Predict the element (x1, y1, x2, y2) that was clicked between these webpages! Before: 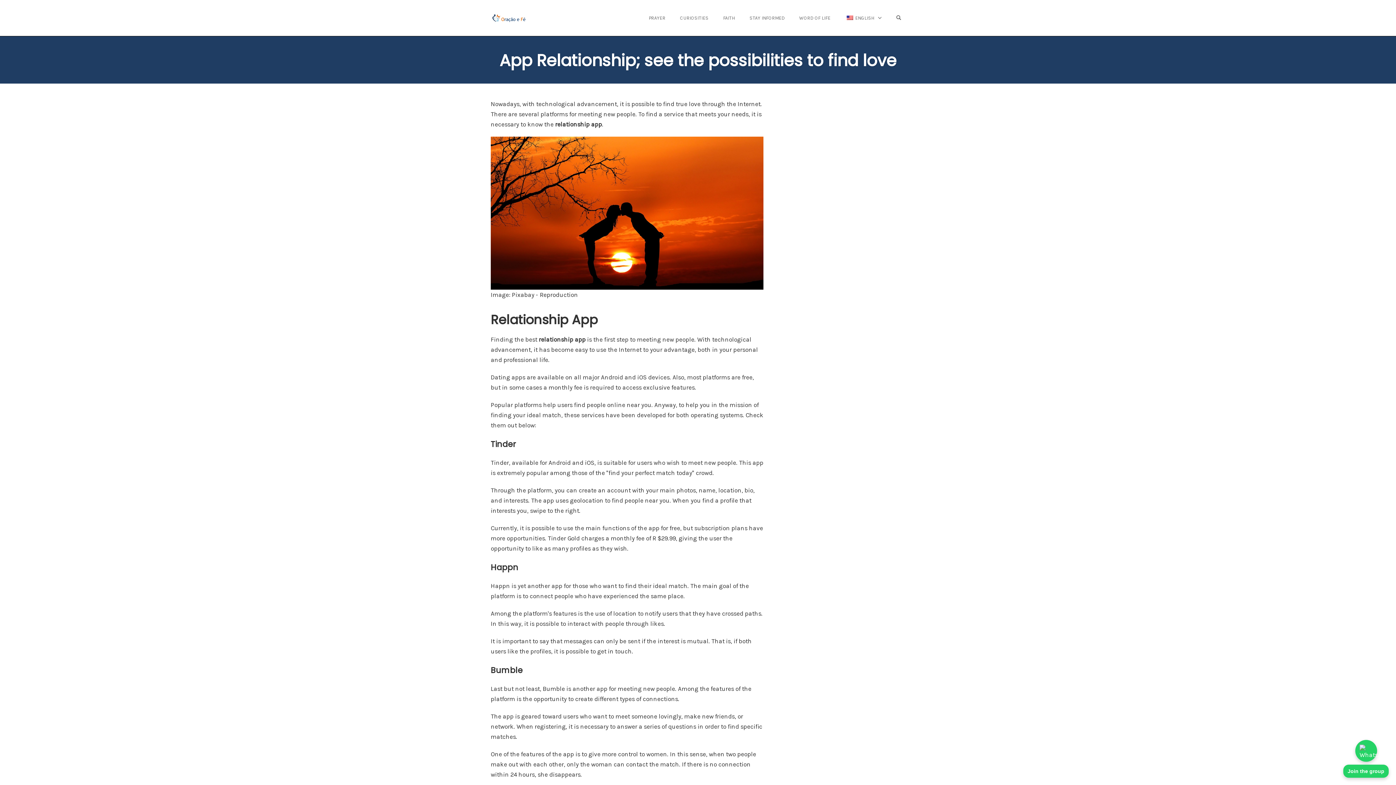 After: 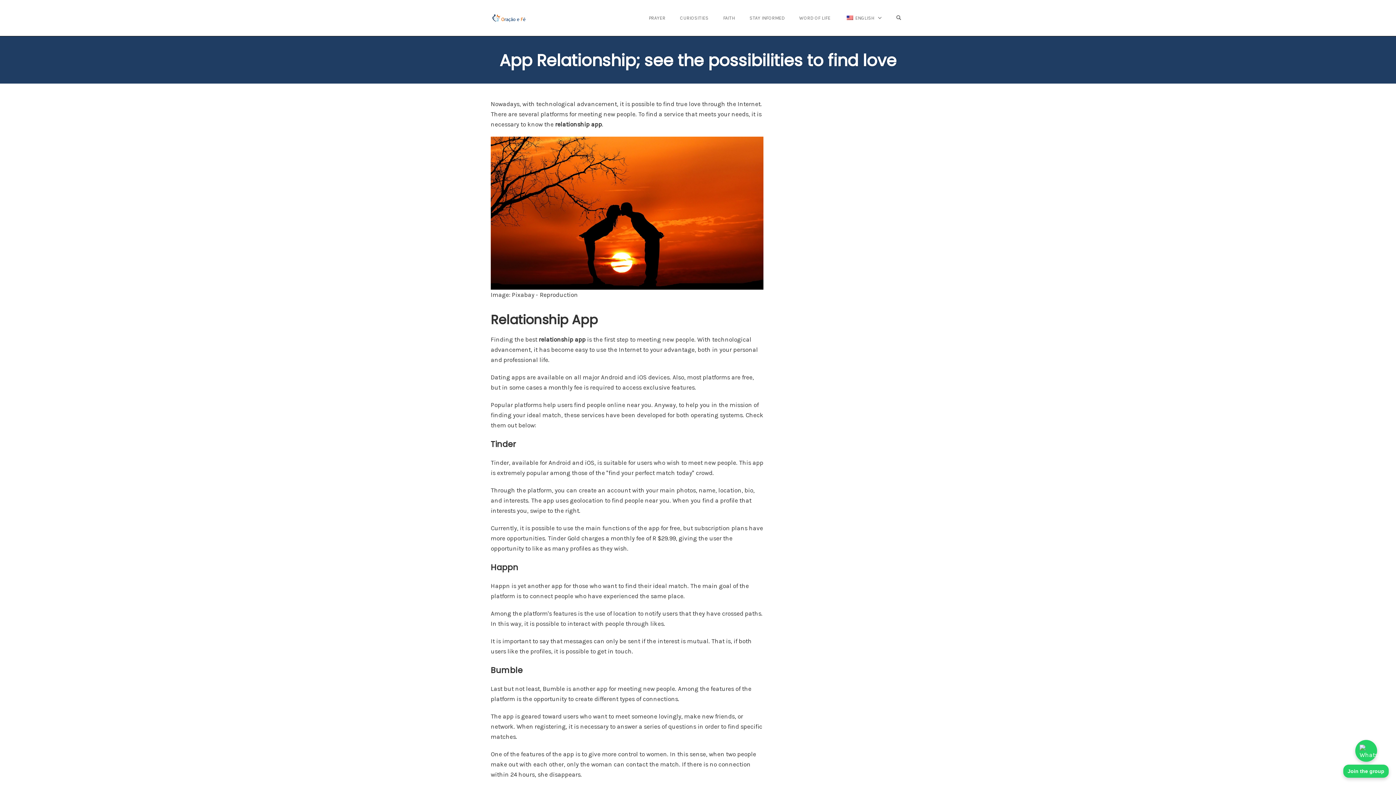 Action: label: App Relationship; see the possibilities to find love bbox: (499, 48, 896, 71)